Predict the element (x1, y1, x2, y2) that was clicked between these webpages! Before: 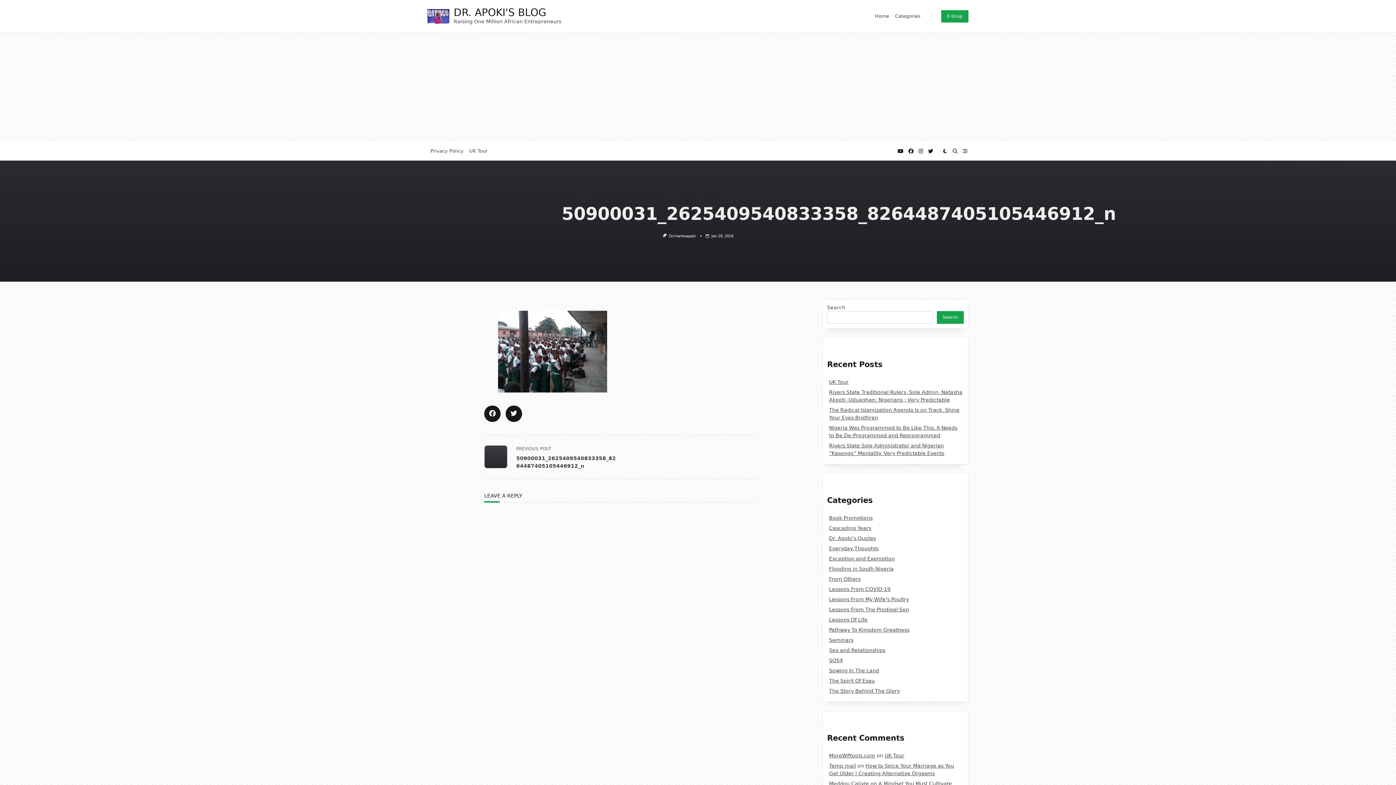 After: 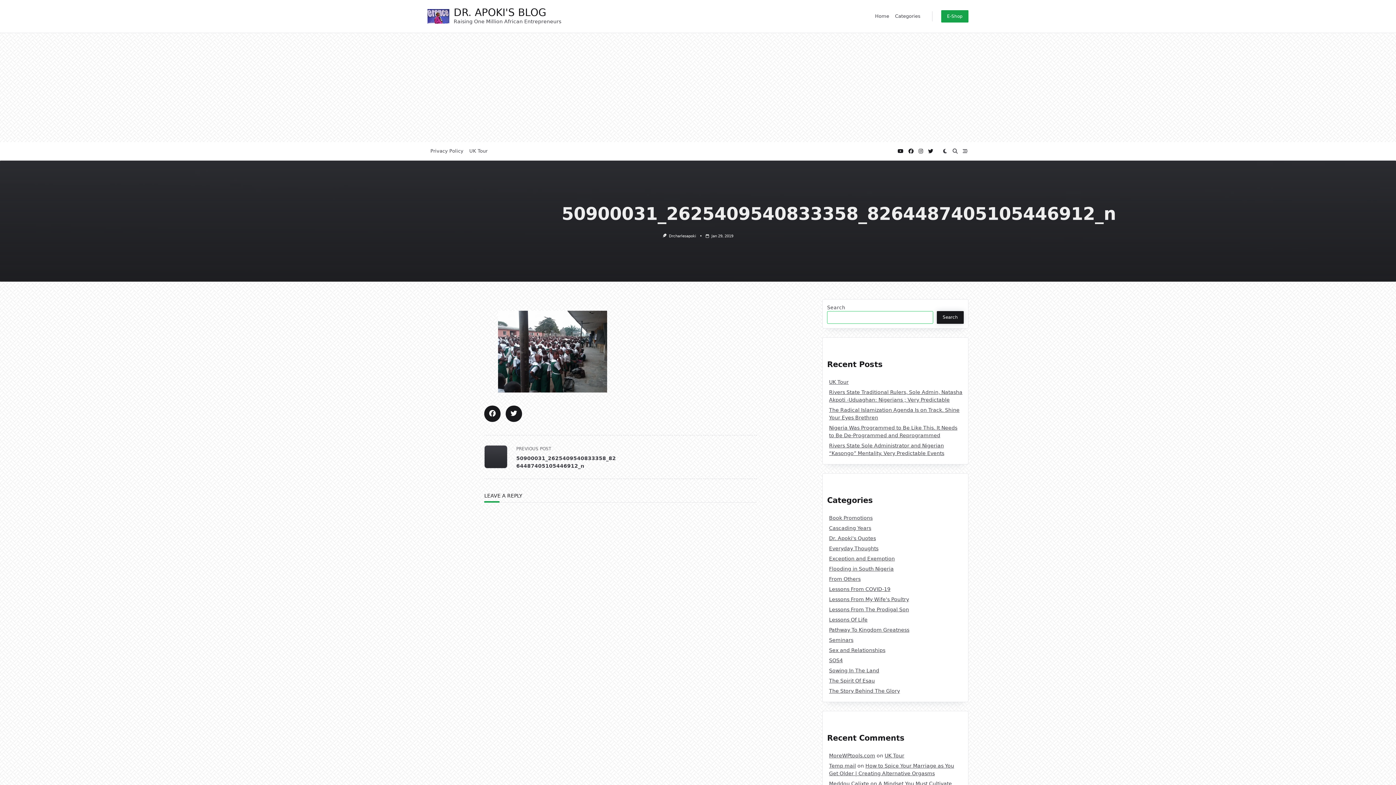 Action: label: Search bbox: (937, 311, 964, 324)